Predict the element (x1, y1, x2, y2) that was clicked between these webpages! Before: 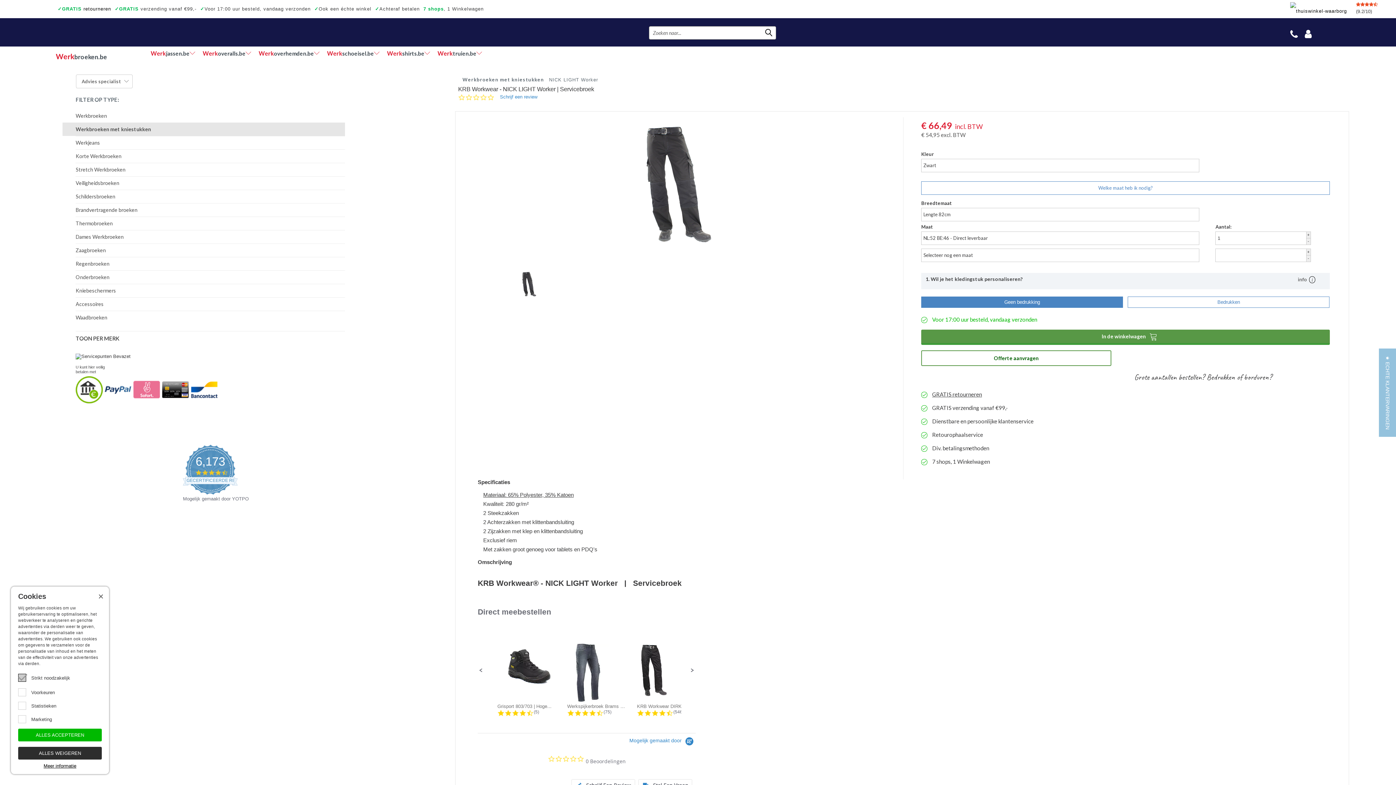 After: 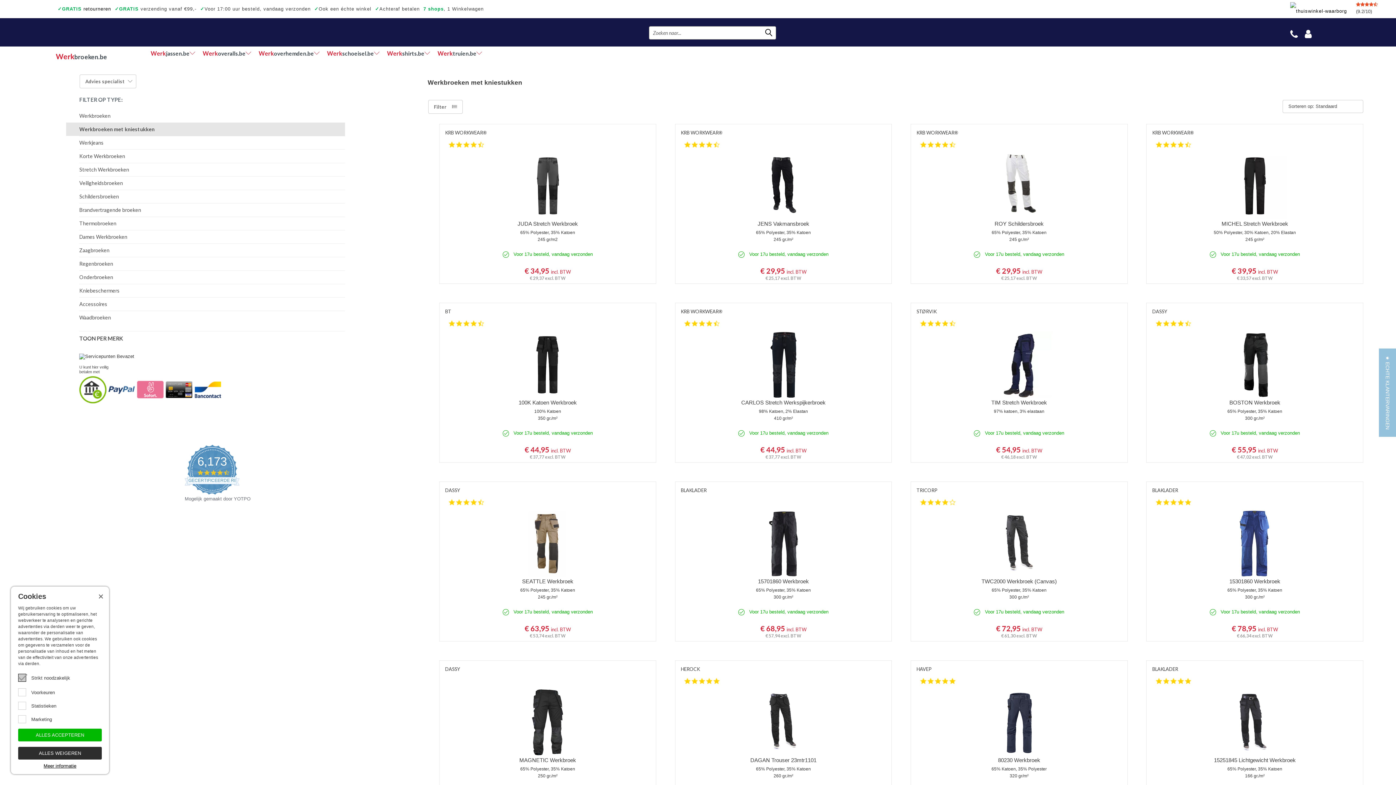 Action: label: Werkbroeken met kniestukken bbox: (462, 76, 544, 82)